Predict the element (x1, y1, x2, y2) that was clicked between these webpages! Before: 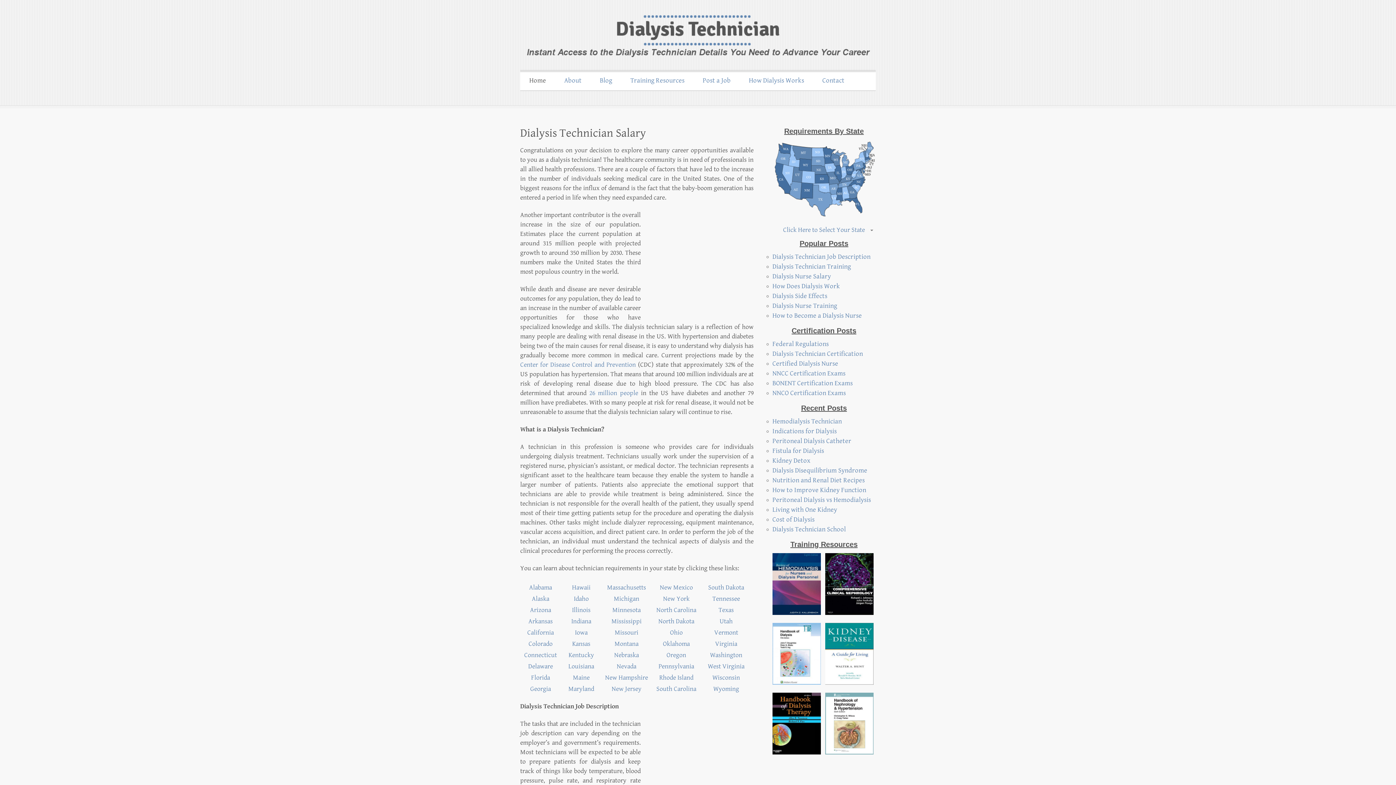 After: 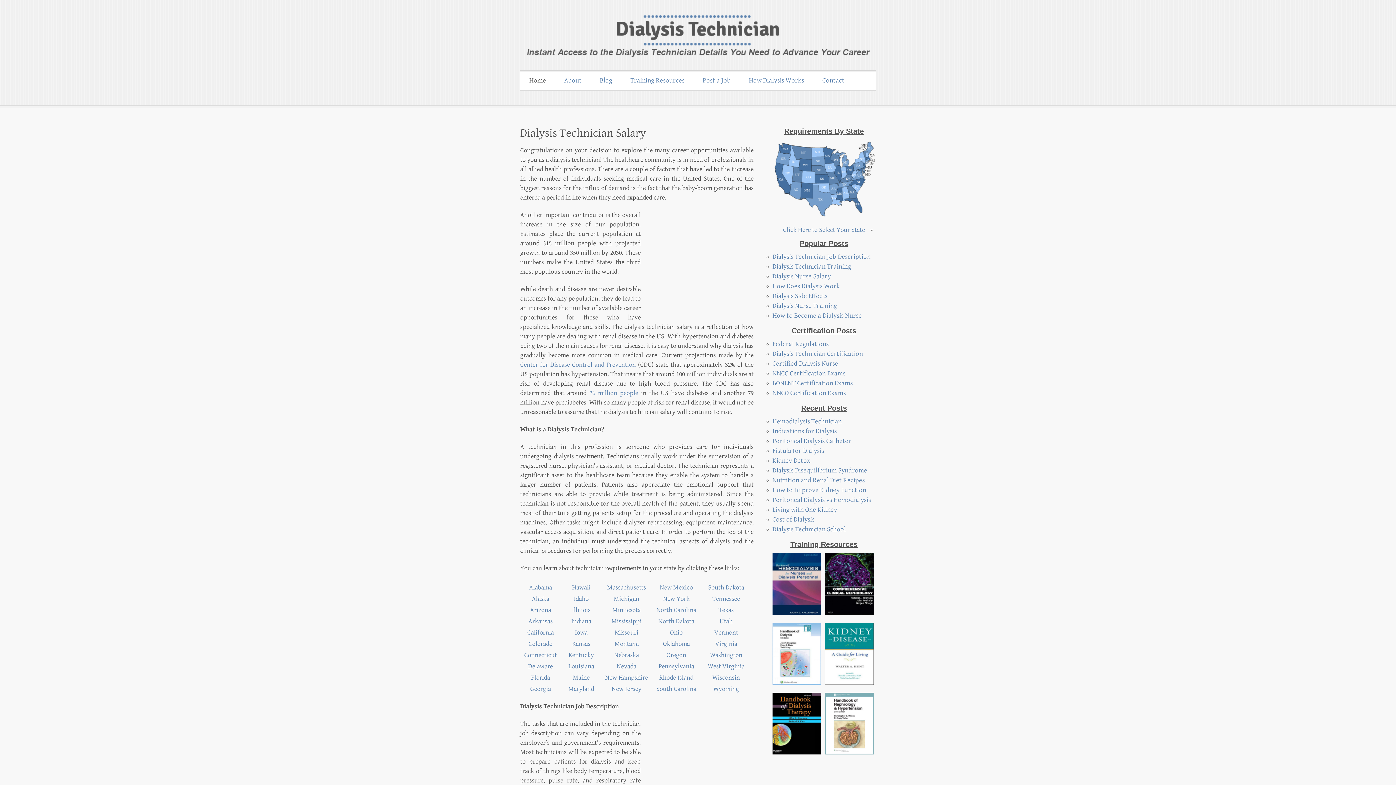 Action: bbox: (520, 9, 876, 64)